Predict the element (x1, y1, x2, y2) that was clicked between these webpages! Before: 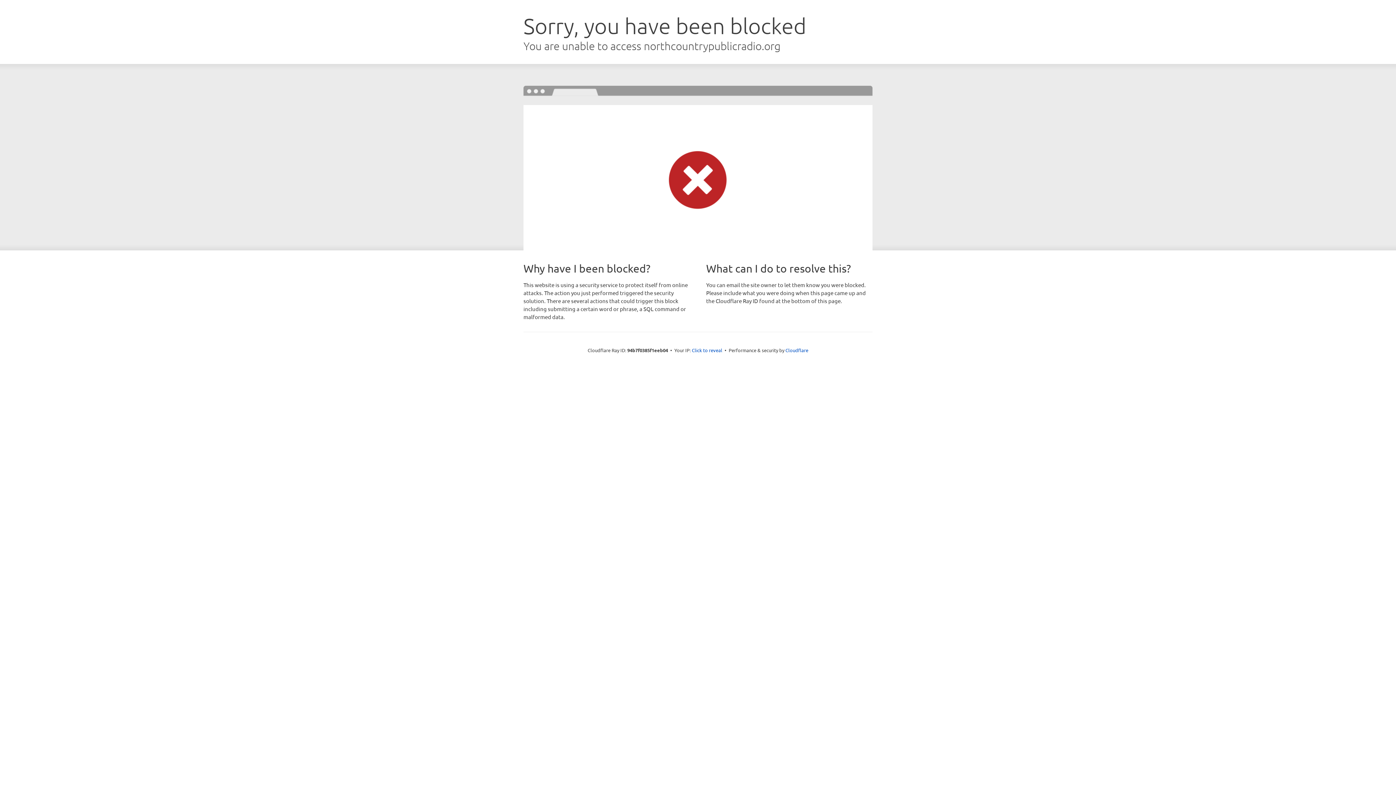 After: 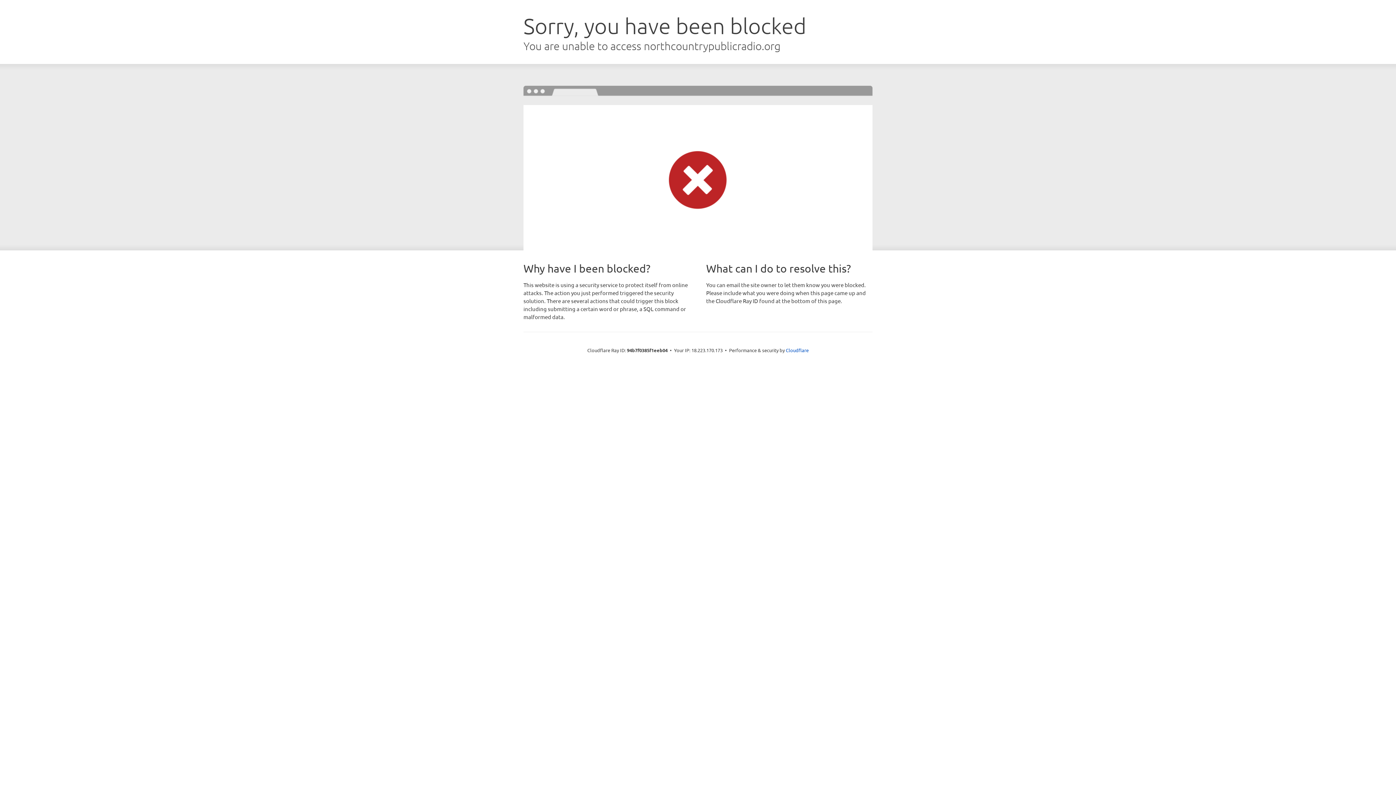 Action: label: Click to reveal bbox: (692, 346, 722, 353)